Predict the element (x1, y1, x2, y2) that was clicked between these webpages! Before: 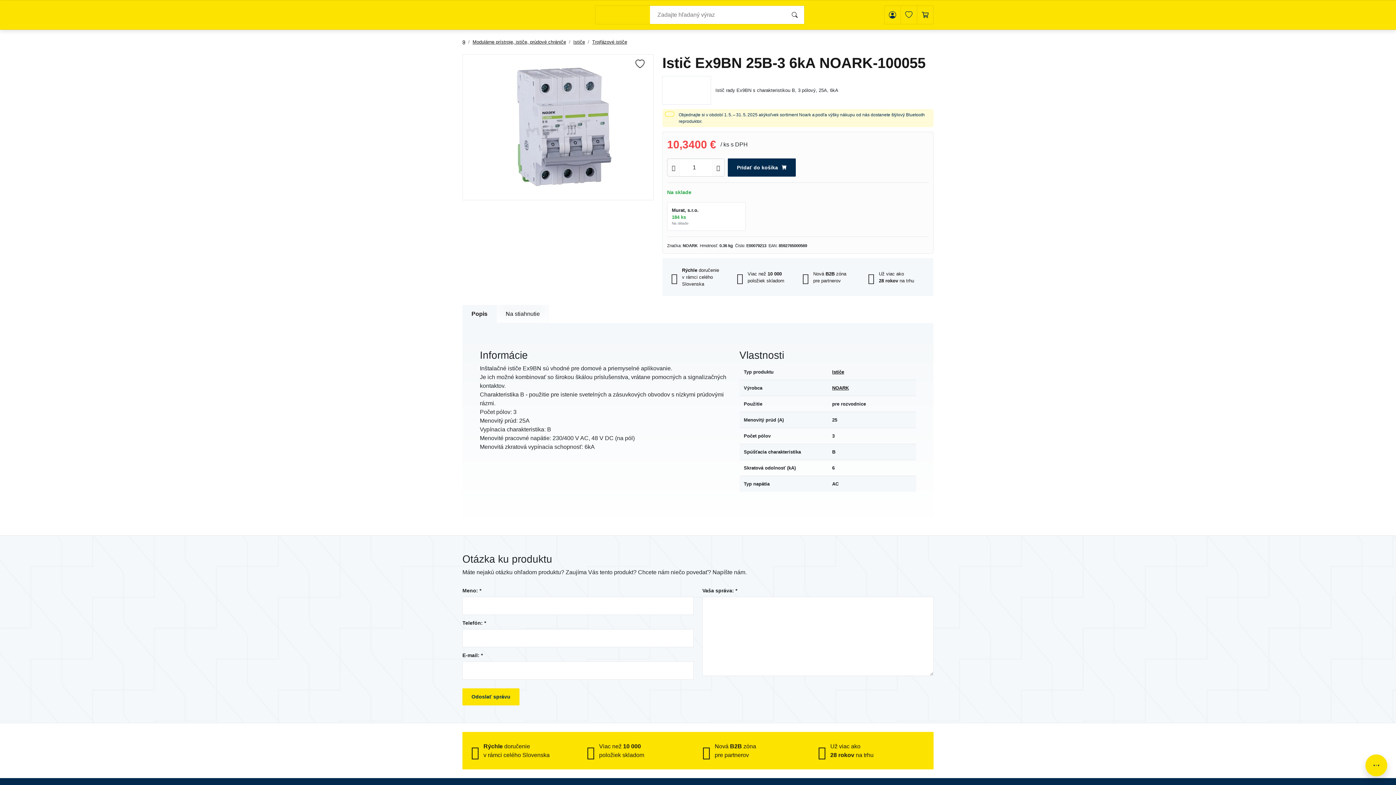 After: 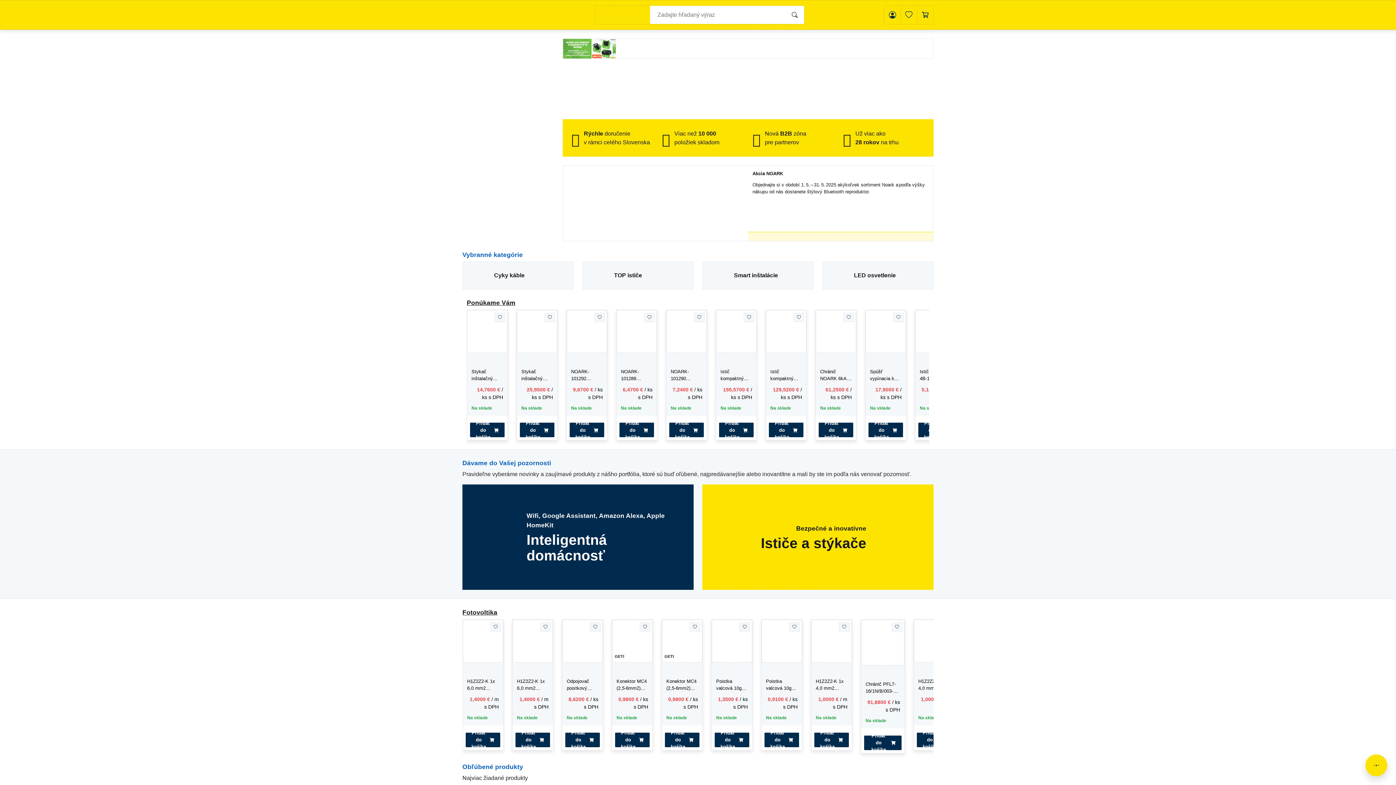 Action: bbox: (462, 7, 515, 22)